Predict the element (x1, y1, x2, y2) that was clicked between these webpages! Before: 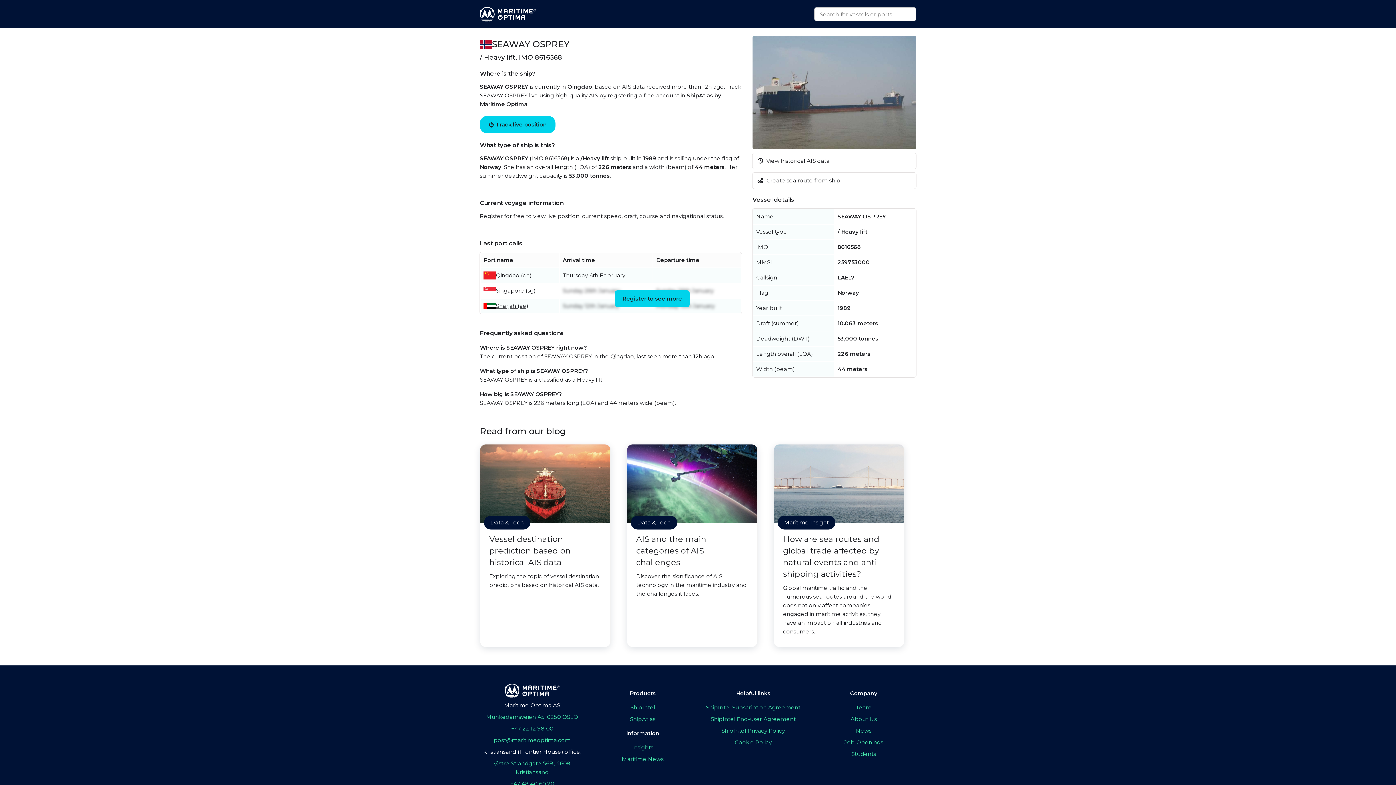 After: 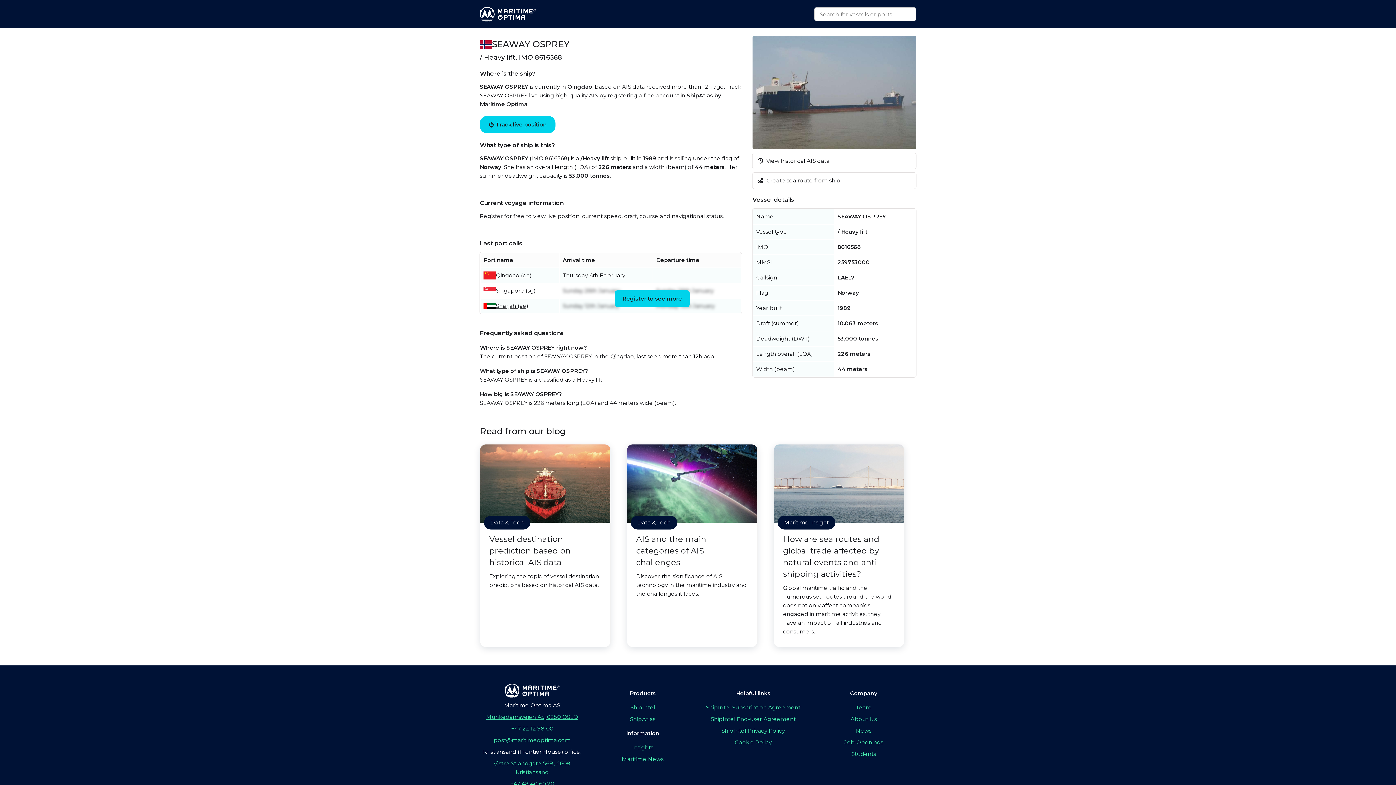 Action: label: Munkedamsveien 45, 0250 OSLO bbox: (480, 713, 584, 721)